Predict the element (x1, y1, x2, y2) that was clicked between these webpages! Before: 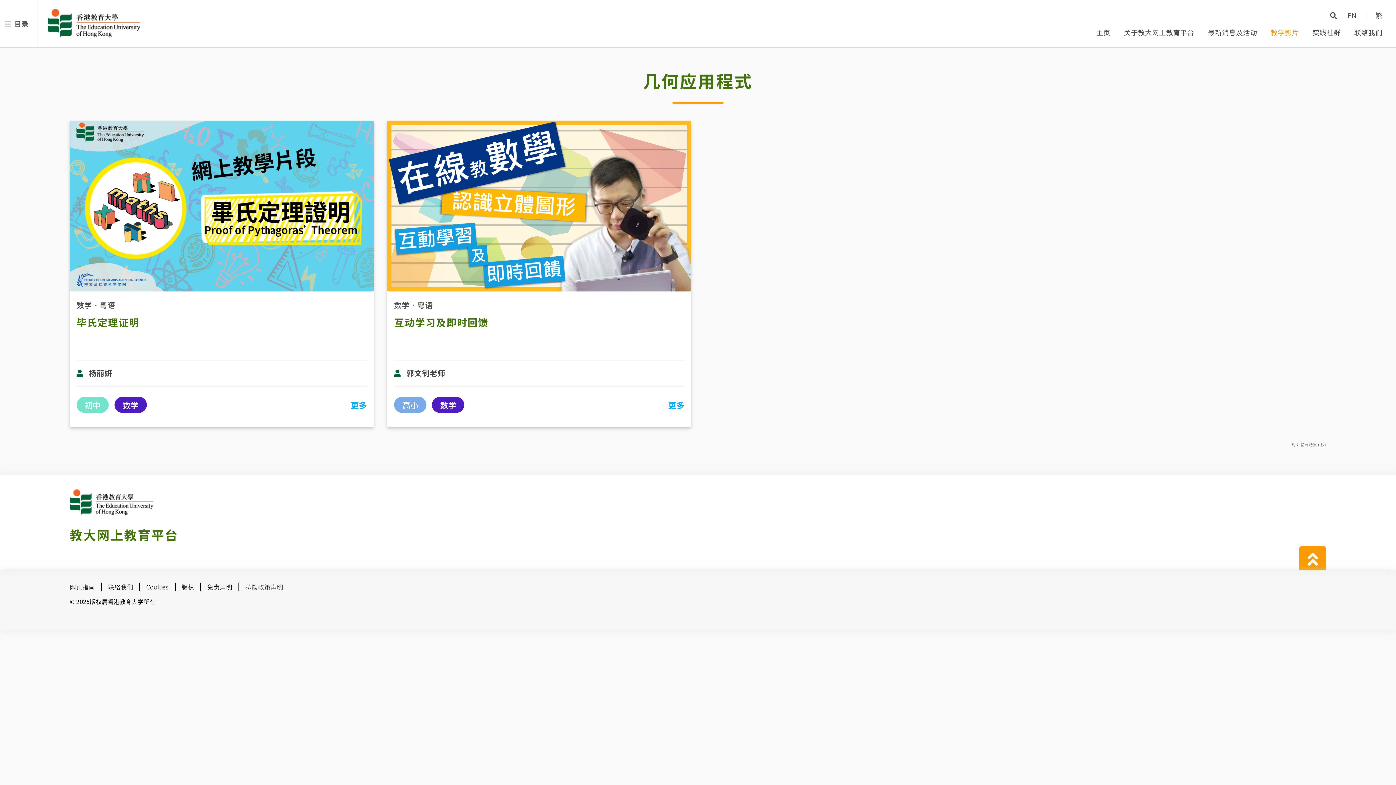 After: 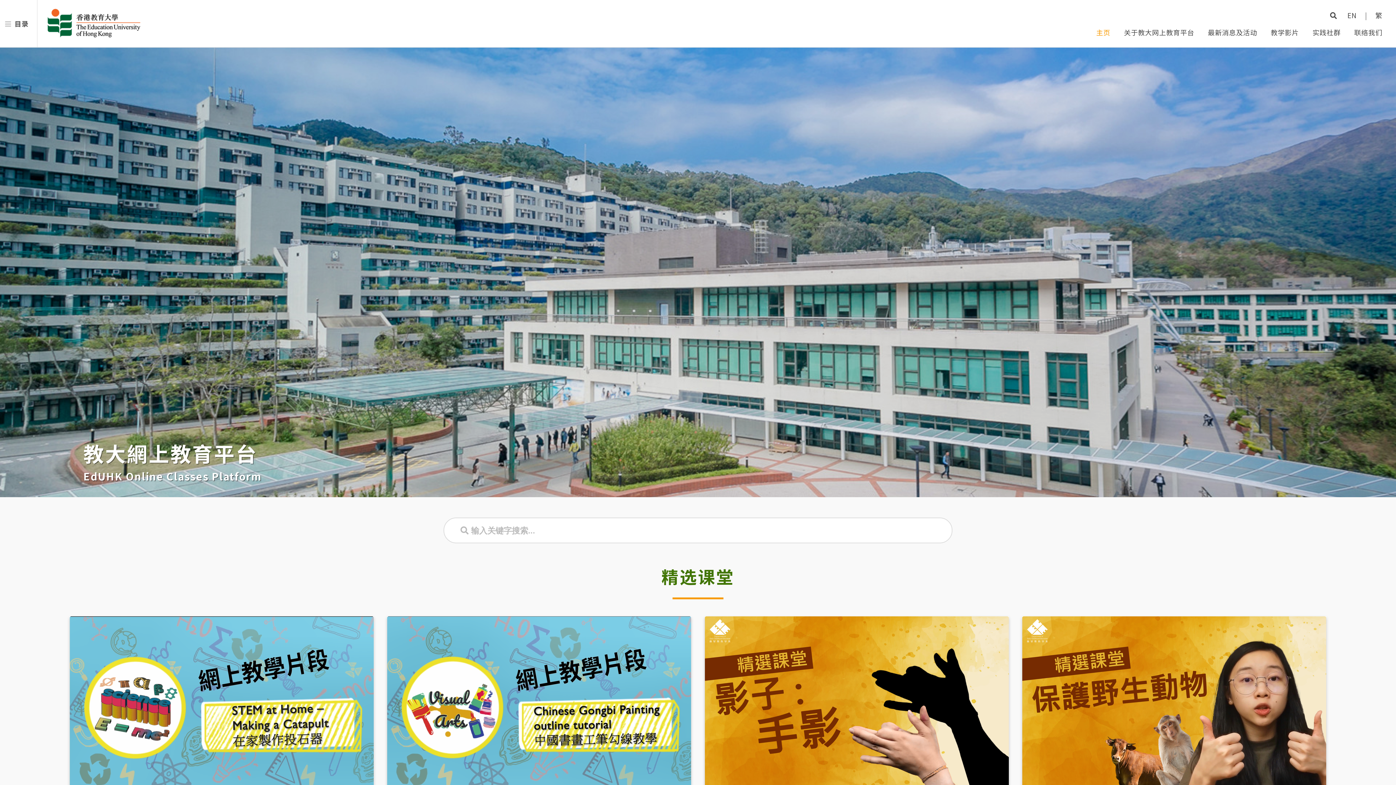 Action: label: 主页 bbox: (1089, 25, 1117, 42)